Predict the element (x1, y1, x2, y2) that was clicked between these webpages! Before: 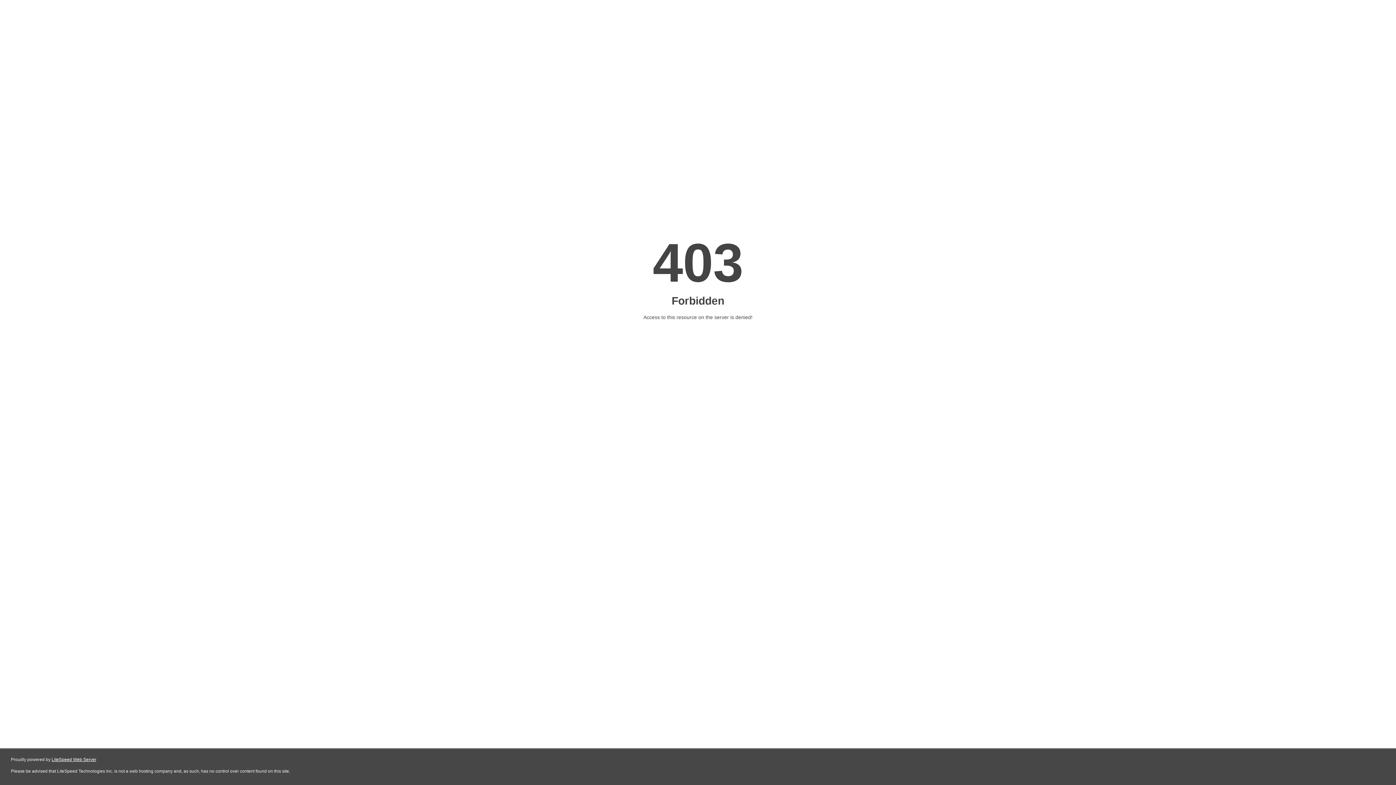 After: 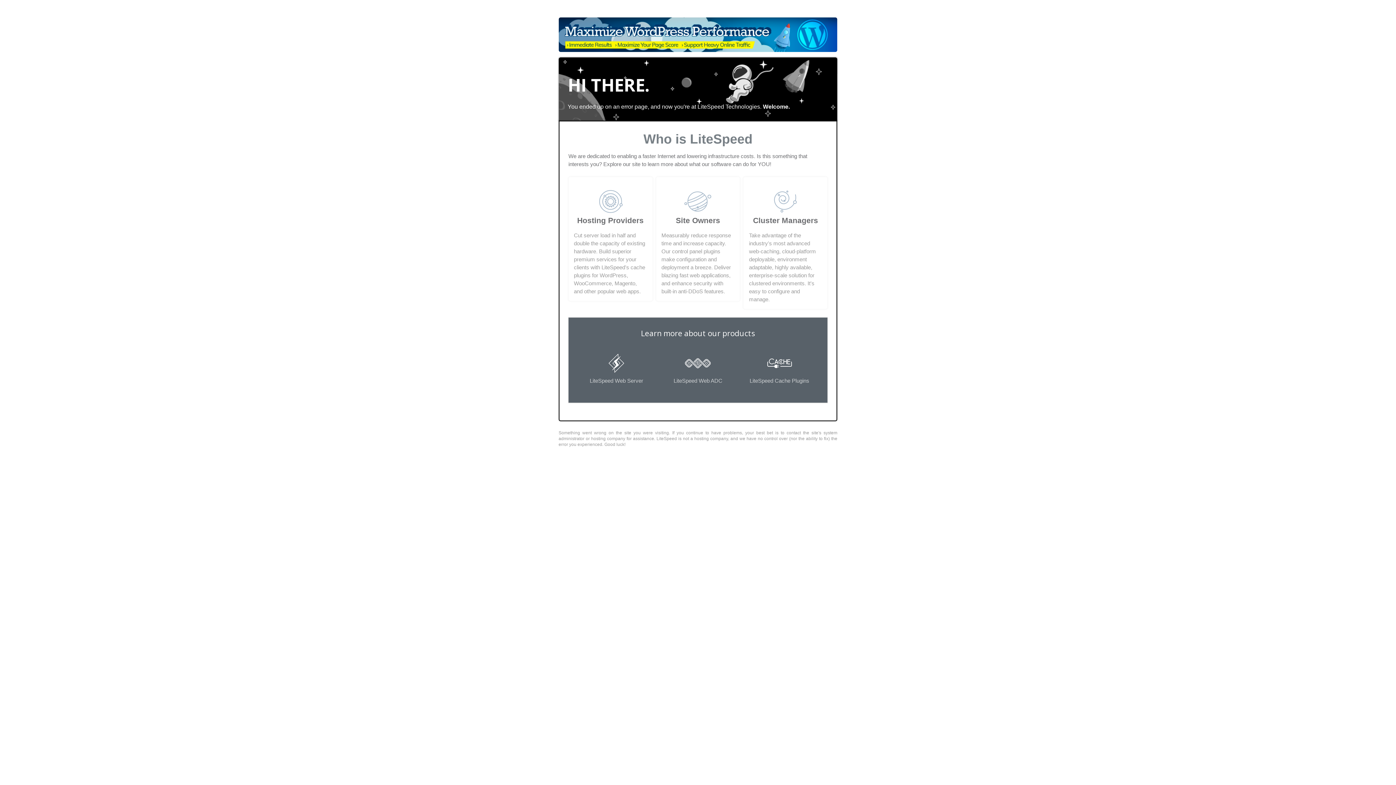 Action: bbox: (51, 757, 96, 762) label: LiteSpeed Web Server